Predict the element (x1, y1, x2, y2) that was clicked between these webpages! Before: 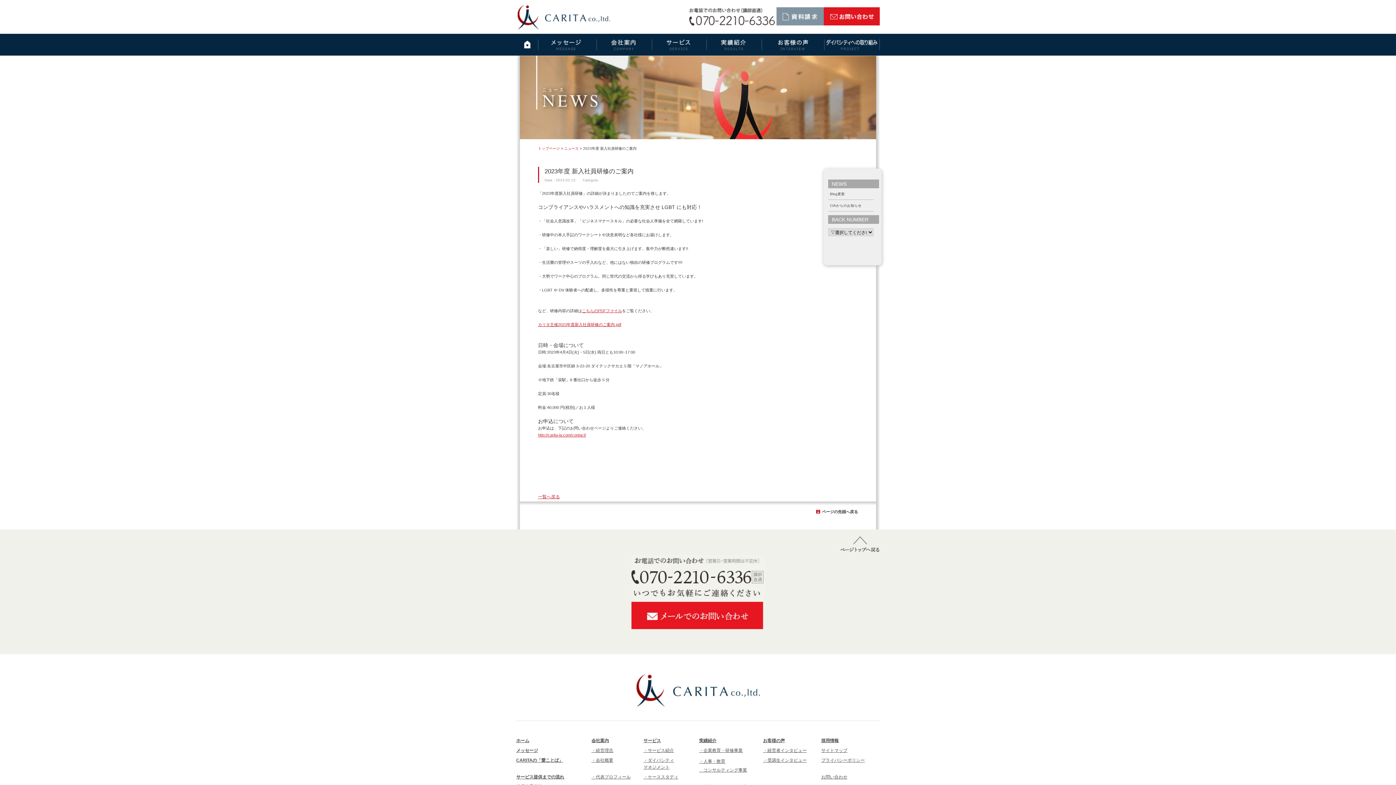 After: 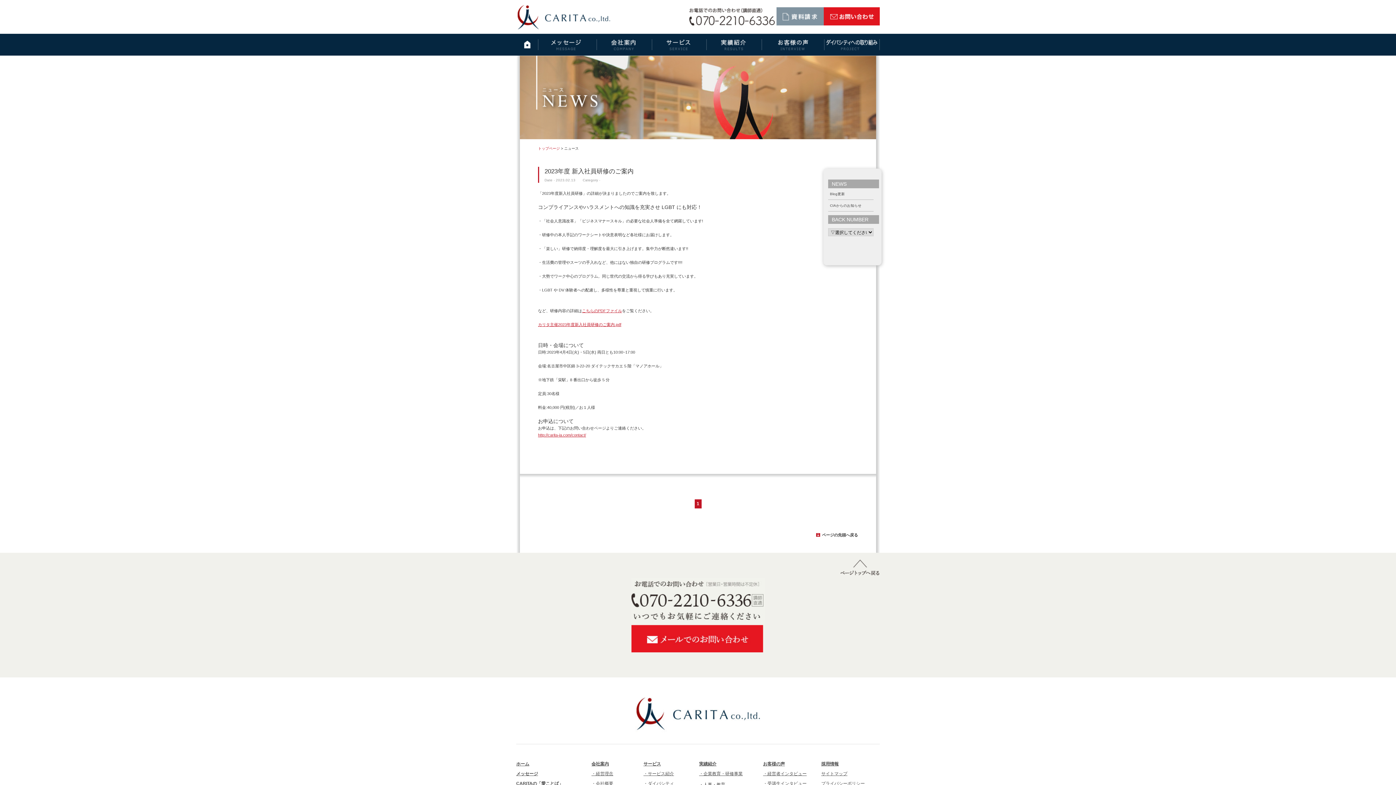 Action: bbox: (538, 494, 560, 499) label: 一覧へ戻る